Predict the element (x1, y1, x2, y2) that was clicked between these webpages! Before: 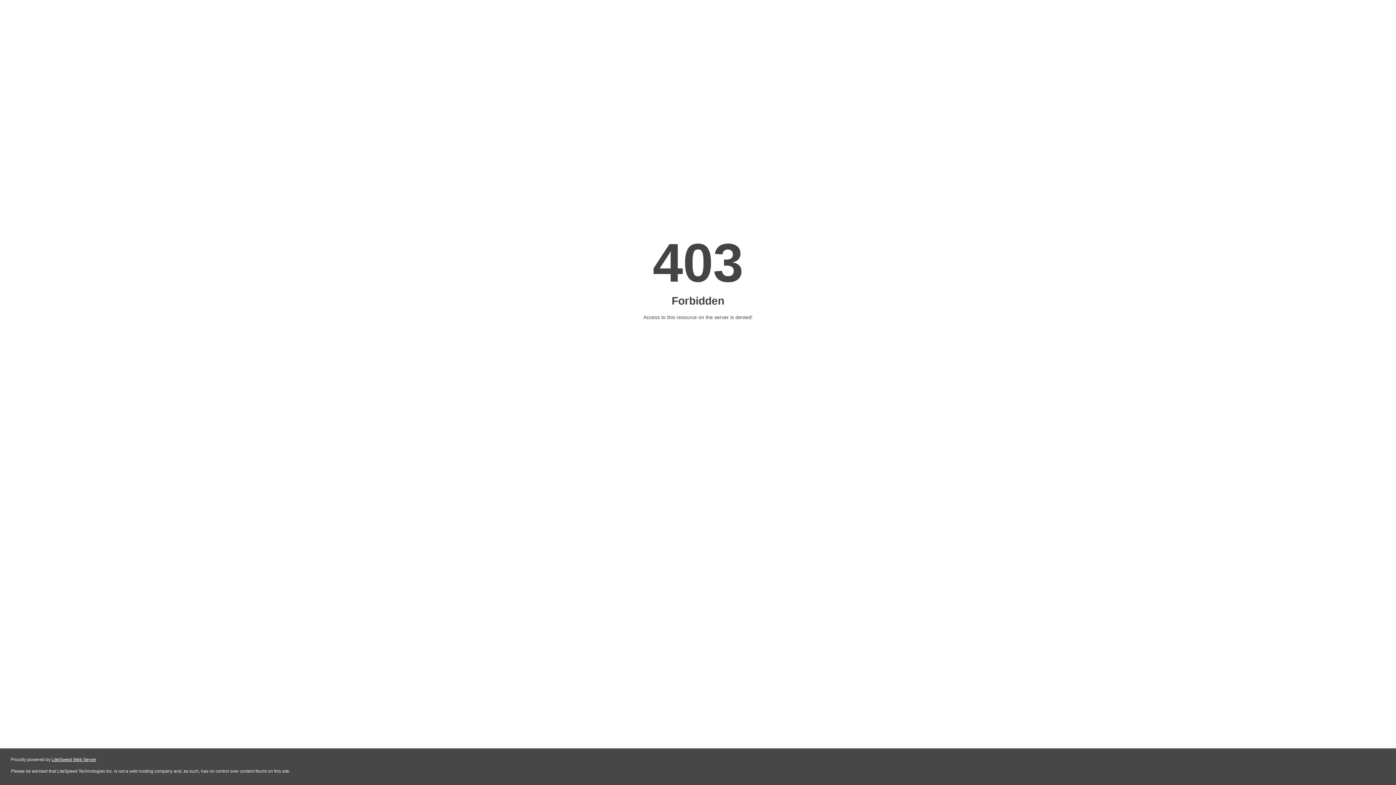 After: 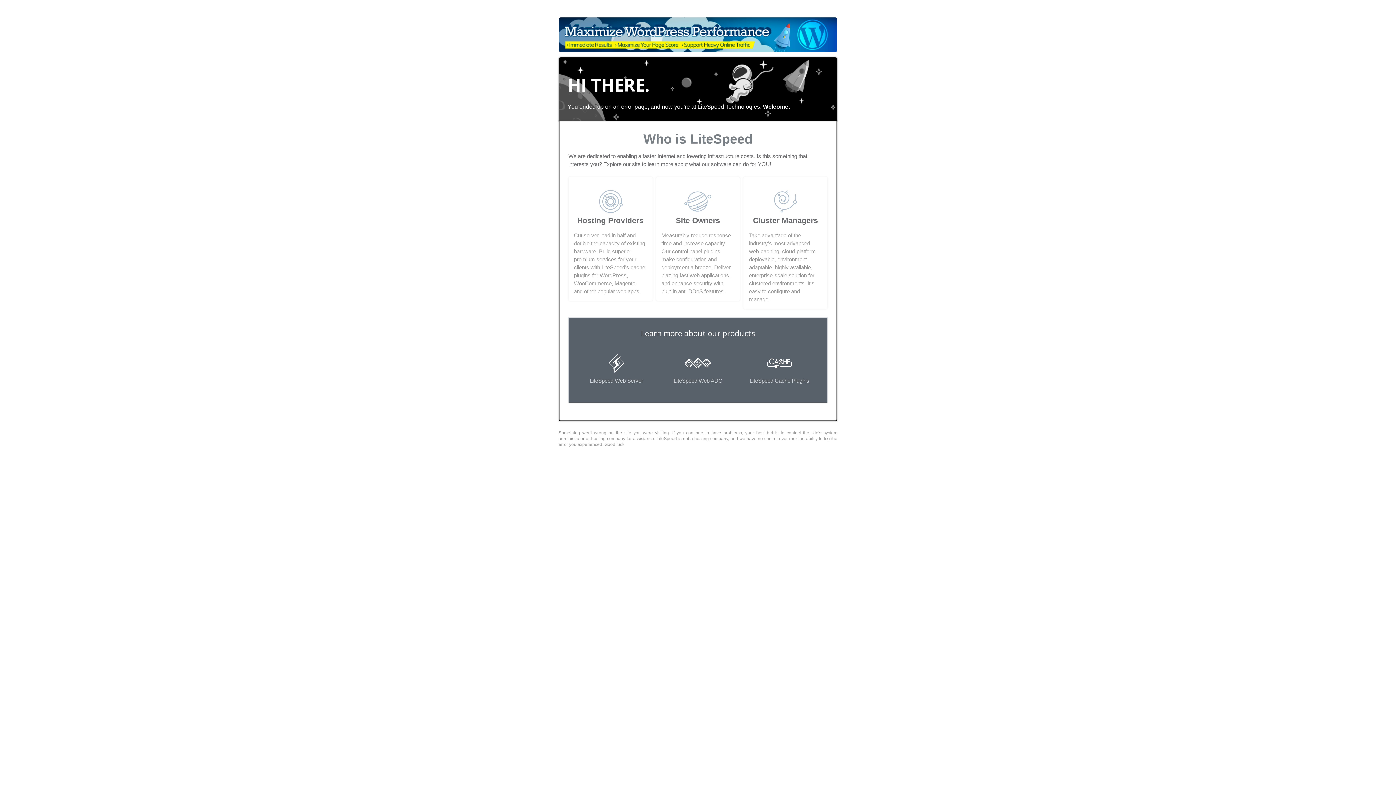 Action: label: LiteSpeed Web Server bbox: (51, 757, 96, 762)